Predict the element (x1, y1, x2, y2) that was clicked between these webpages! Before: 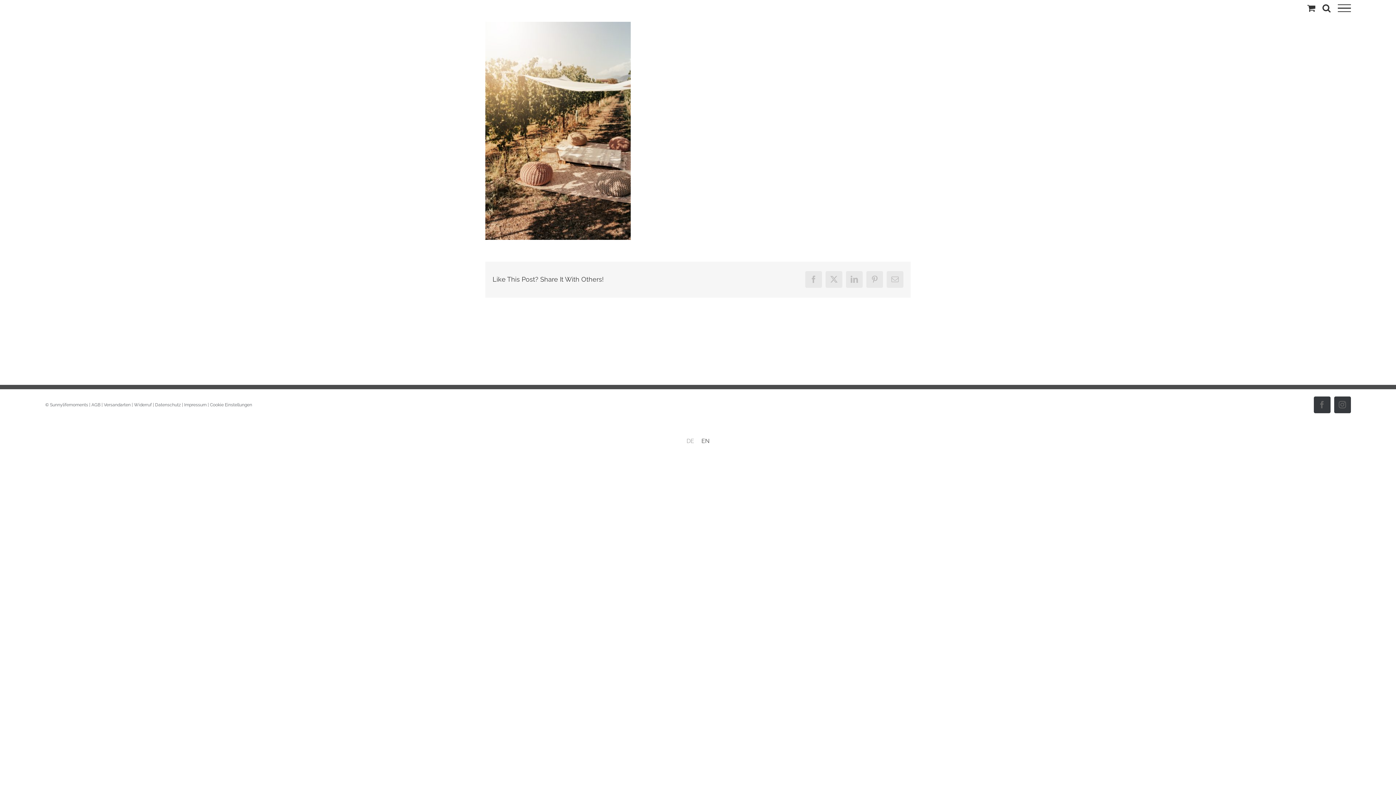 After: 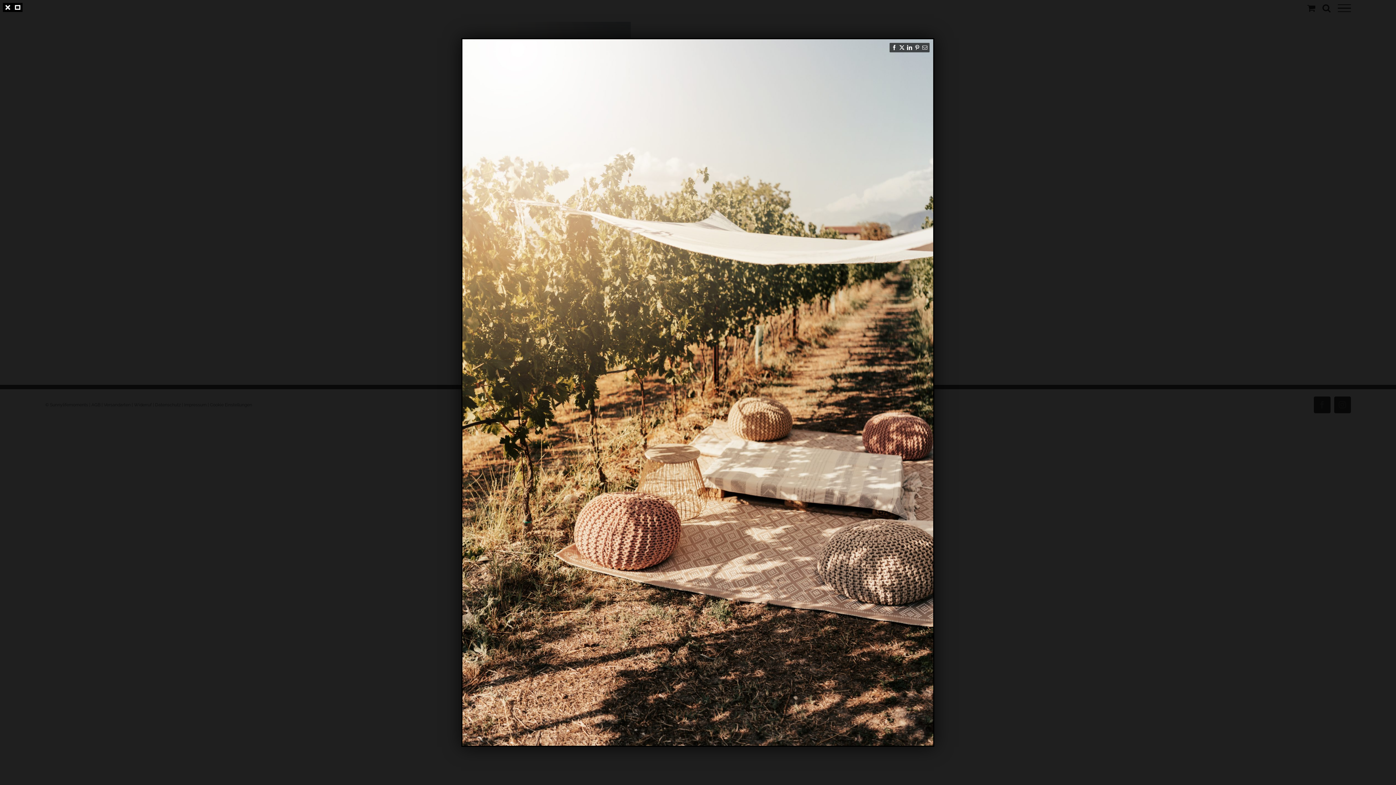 Action: bbox: (485, 22, 630, 29)